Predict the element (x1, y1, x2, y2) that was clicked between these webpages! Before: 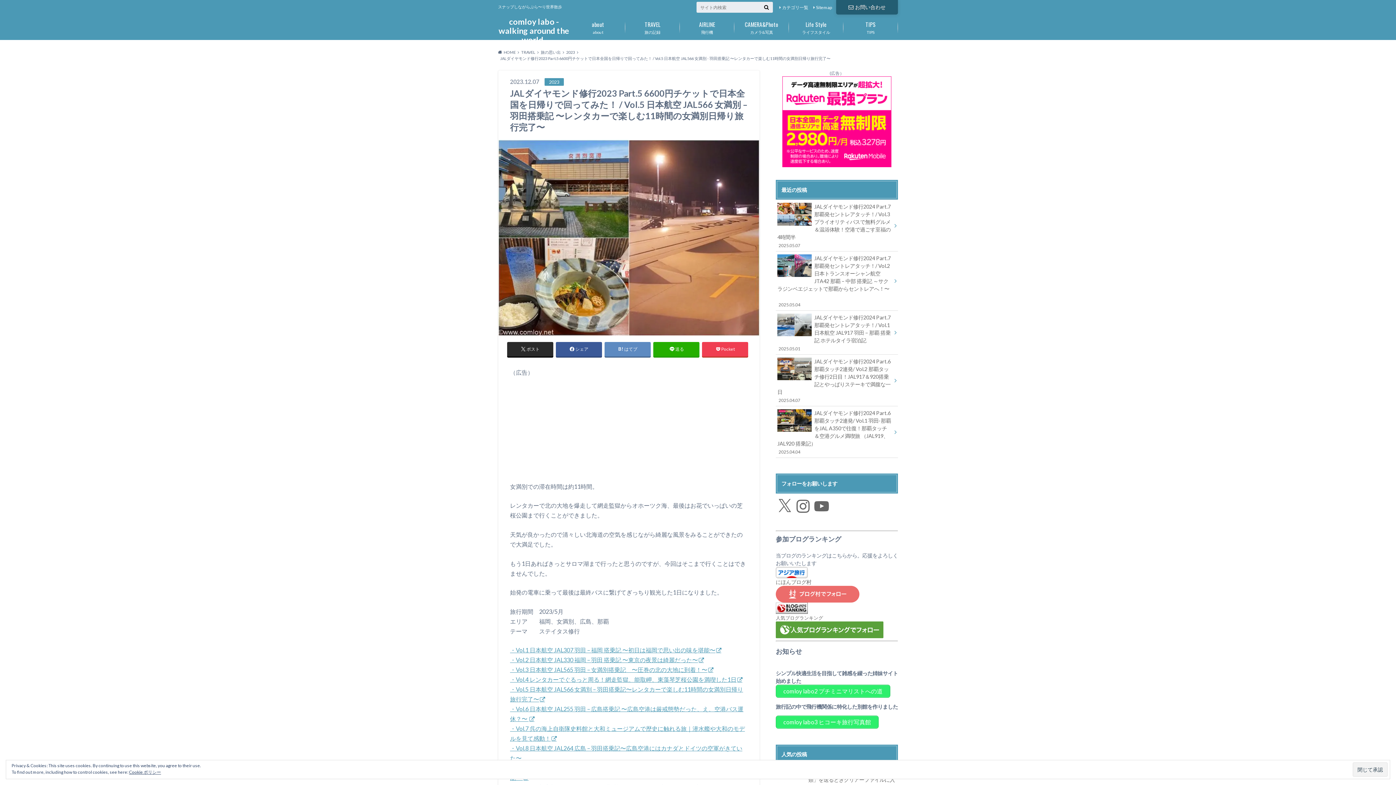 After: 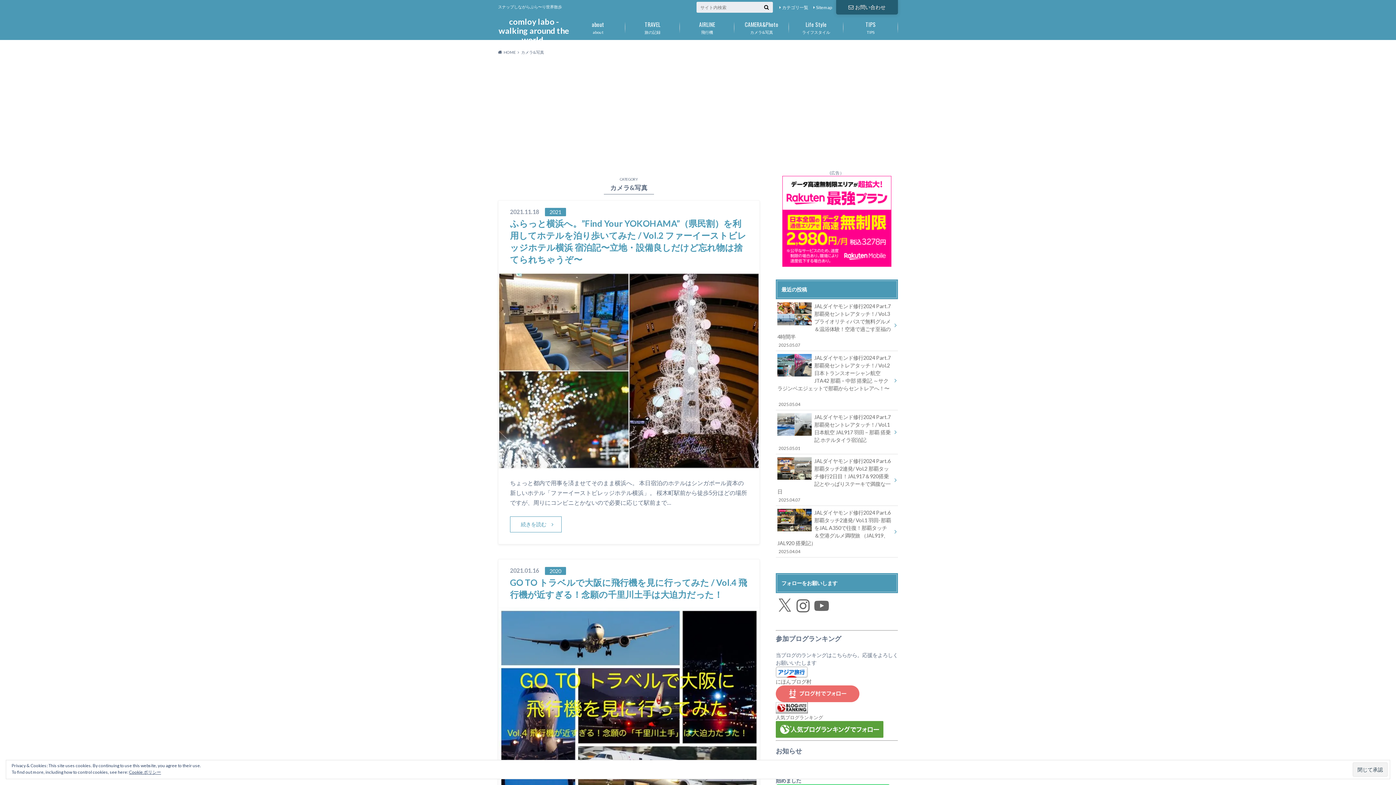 Action: bbox: (734, 16, 789, 38) label: カメラ&写真
CAMERA&Photo